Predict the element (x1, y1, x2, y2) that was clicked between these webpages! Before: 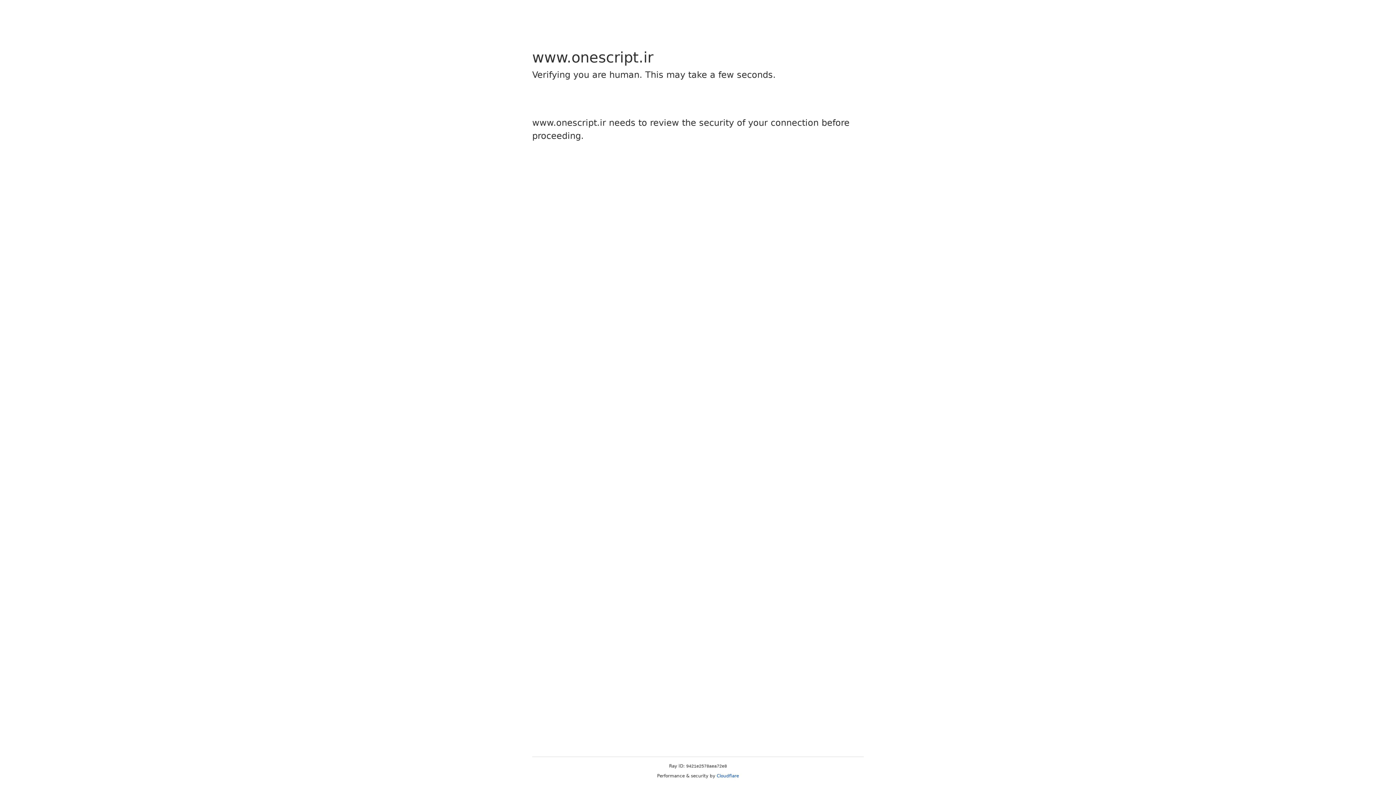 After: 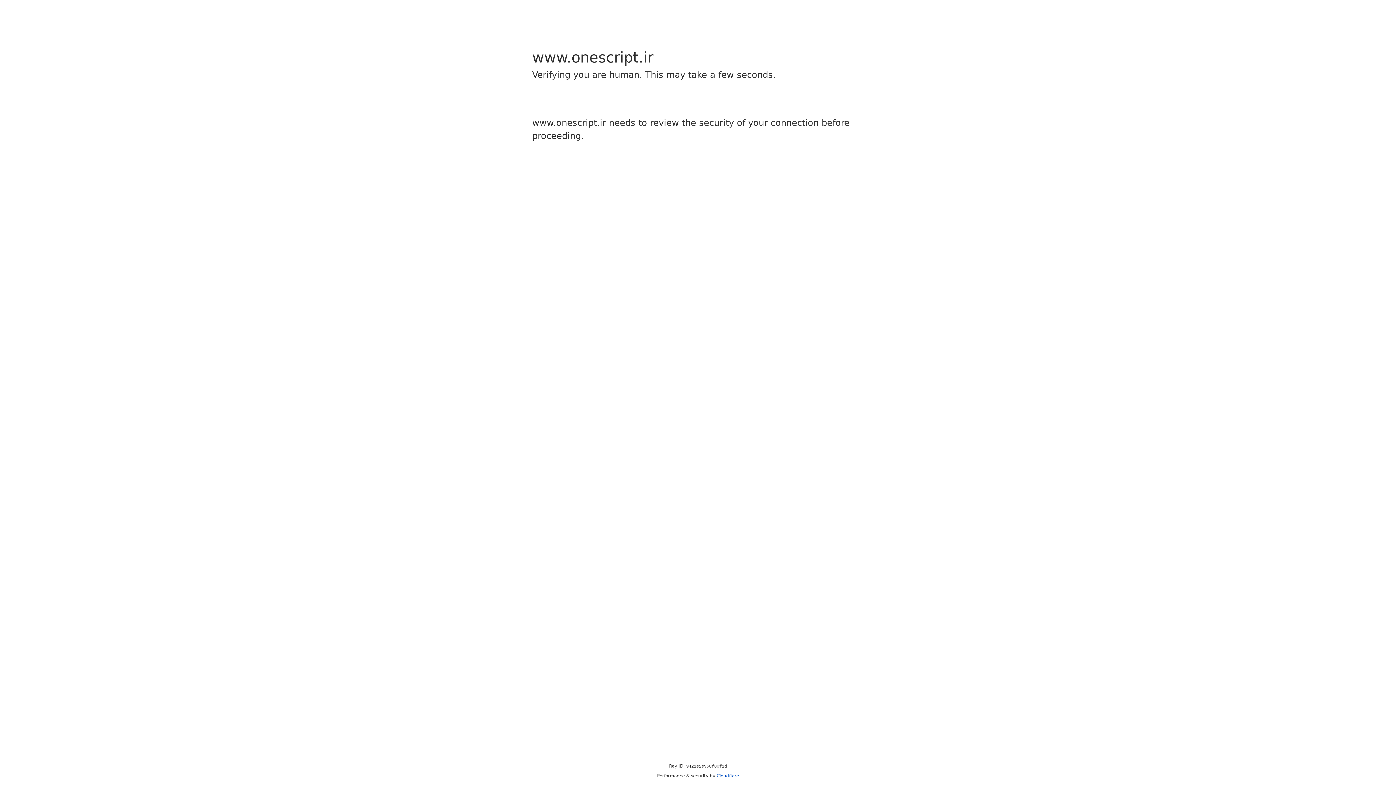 Action: bbox: (716, 773, 739, 778) label: Cloudflare